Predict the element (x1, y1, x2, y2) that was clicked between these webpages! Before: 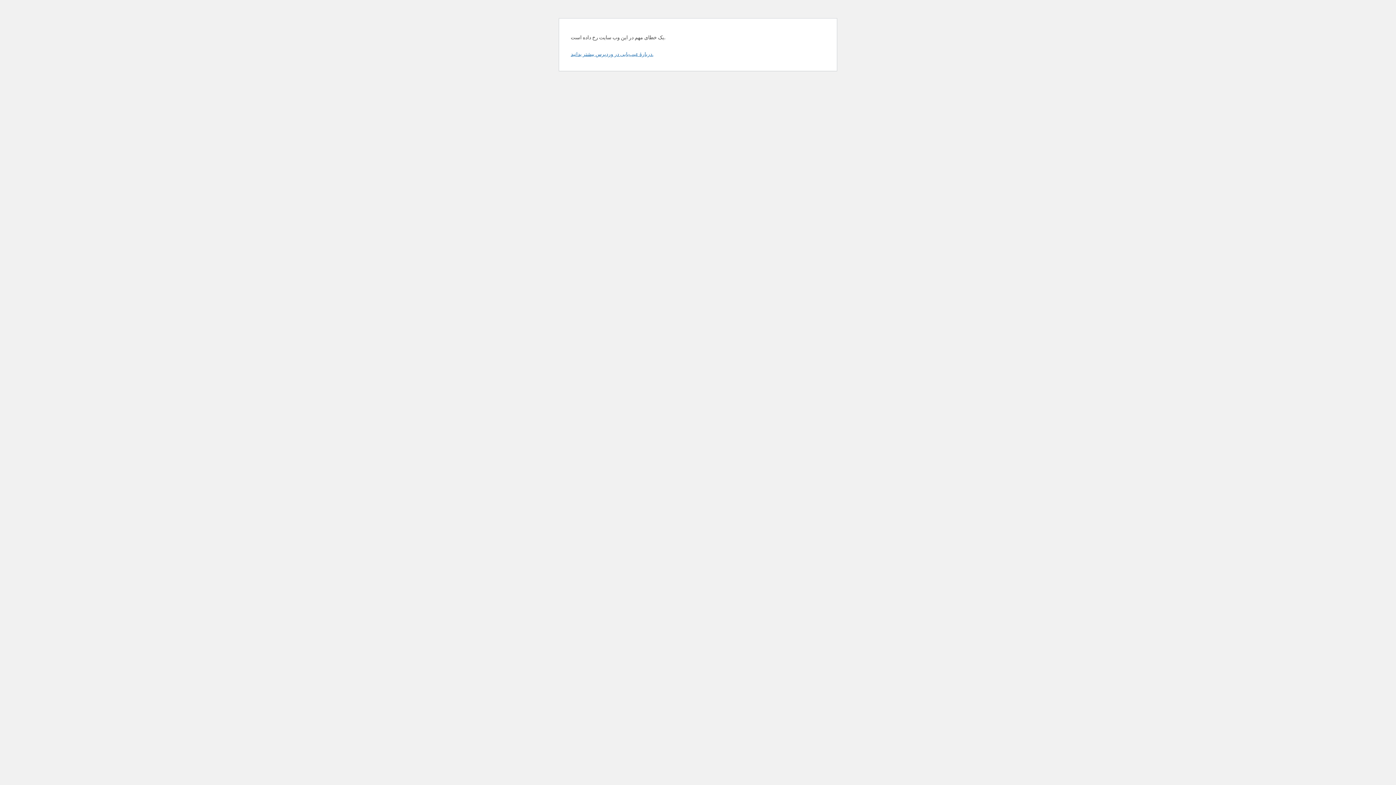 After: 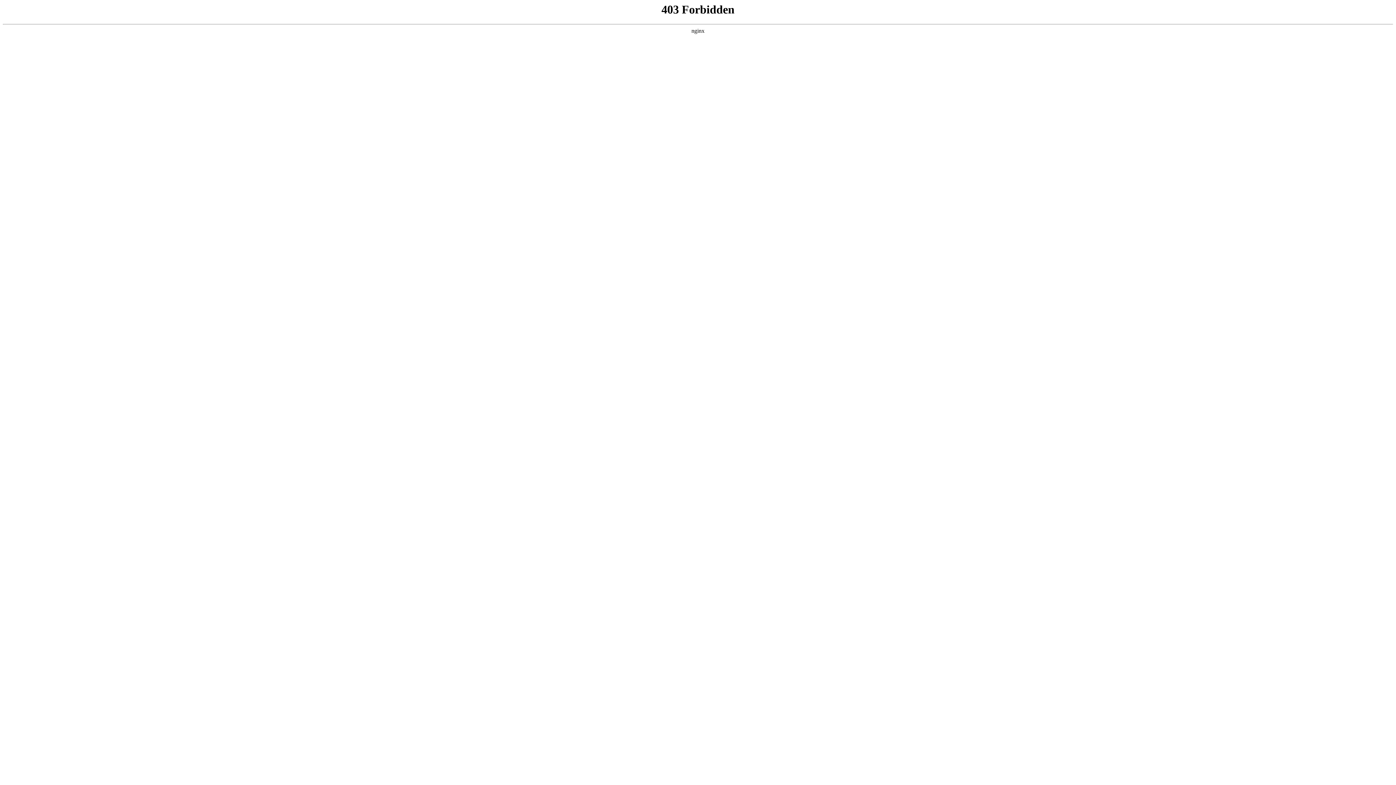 Action: label: دربارهٔ عیب‌یابی در وردپرس بیشتر بدانید. bbox: (570, 50, 653, 57)